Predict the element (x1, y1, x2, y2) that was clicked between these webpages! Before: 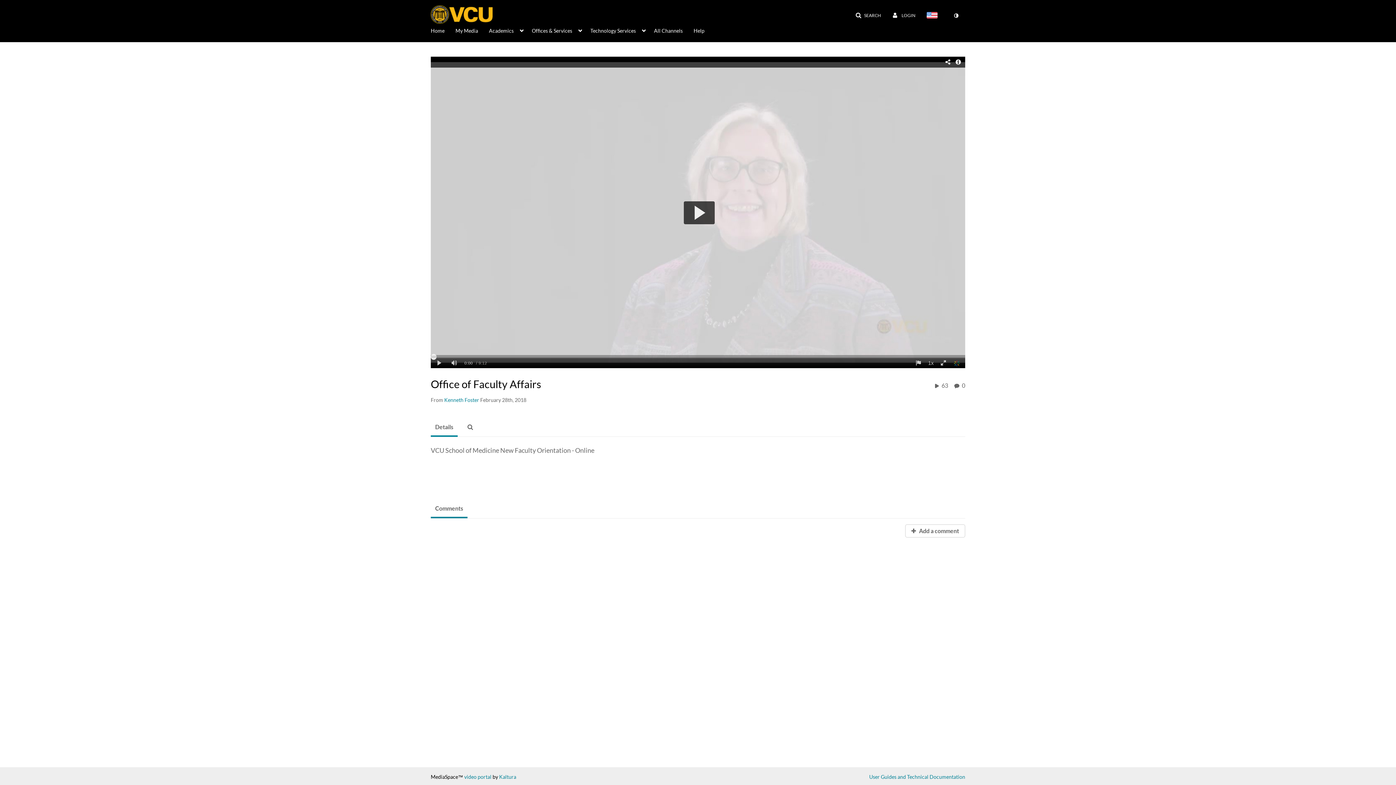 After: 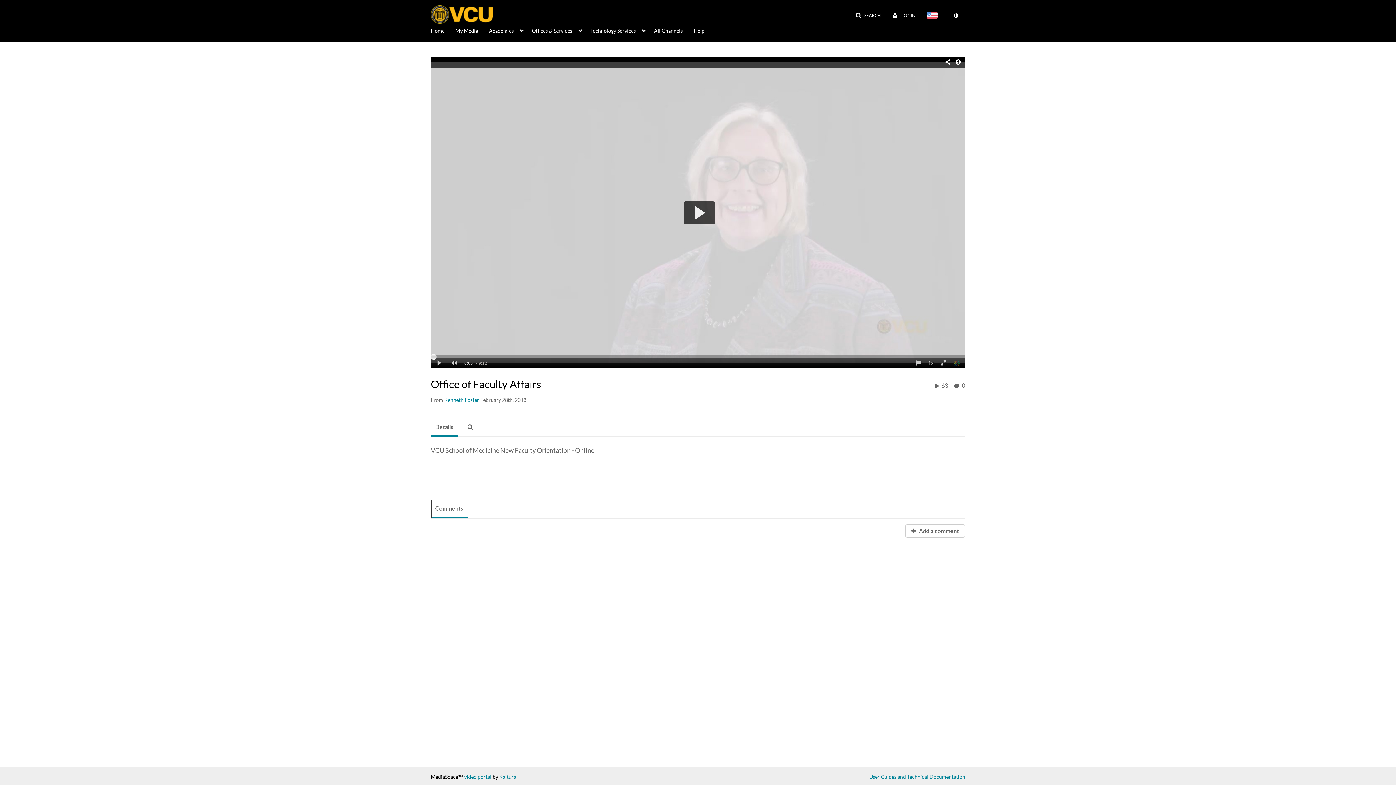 Action: bbox: (430, 499, 467, 518) label: Comments